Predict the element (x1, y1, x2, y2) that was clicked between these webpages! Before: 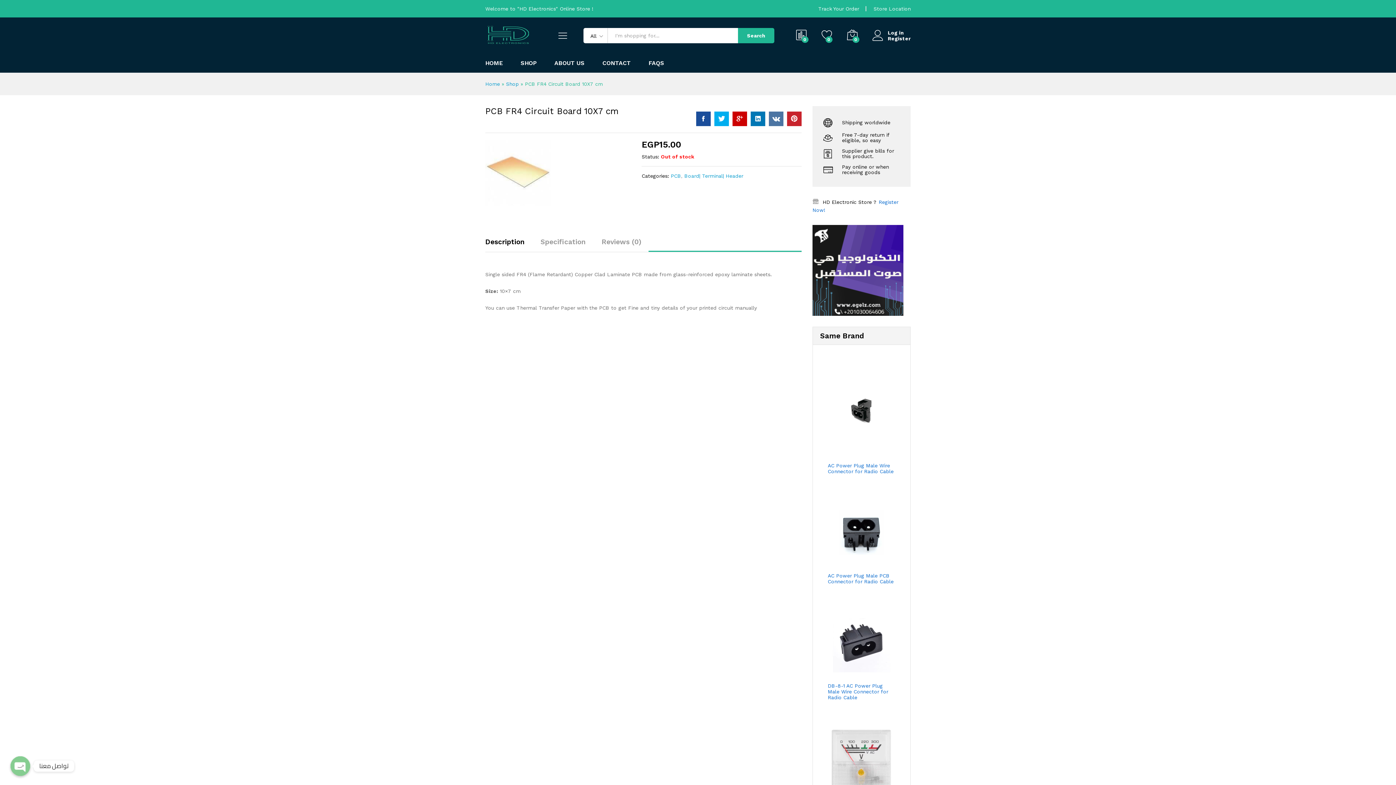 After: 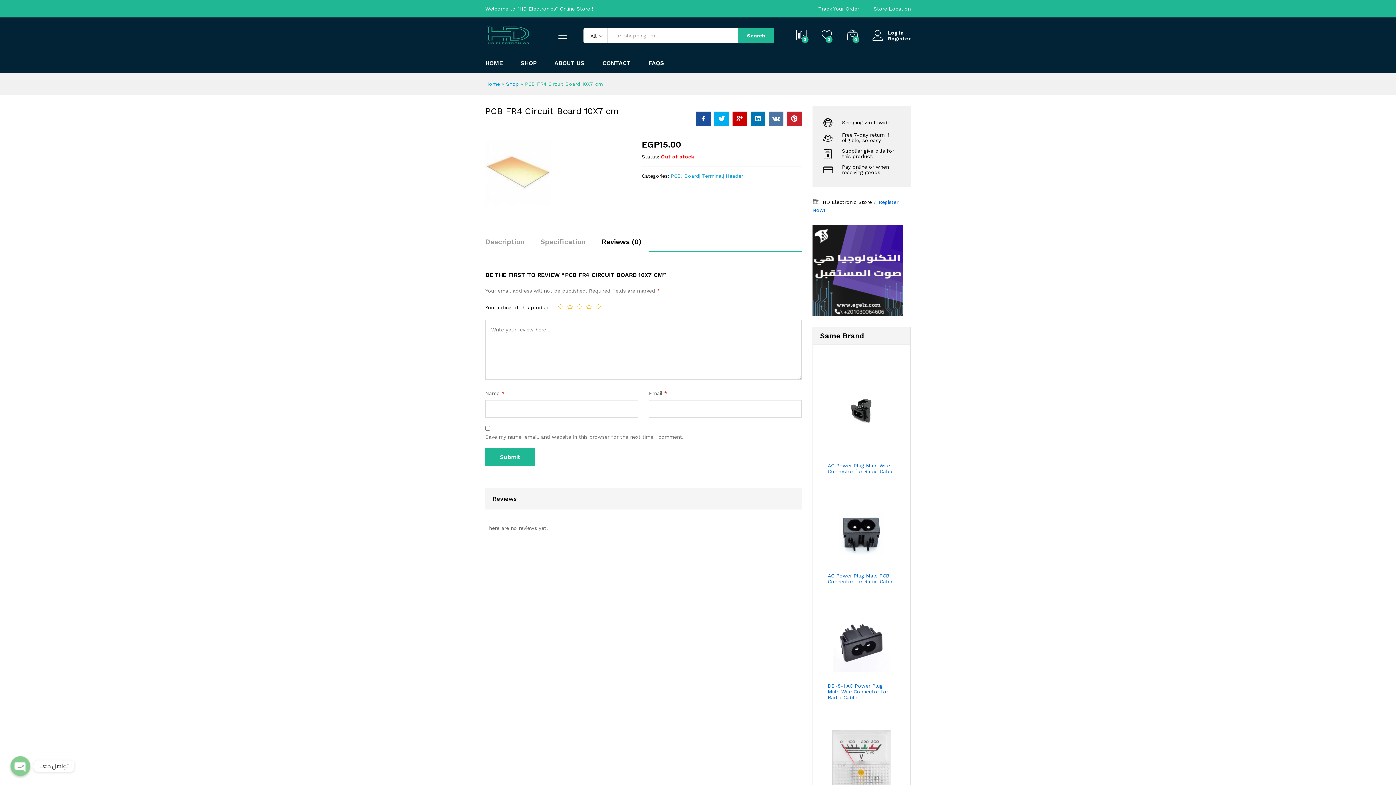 Action: bbox: (601, 238, 641, 245) label: Reviews (0)